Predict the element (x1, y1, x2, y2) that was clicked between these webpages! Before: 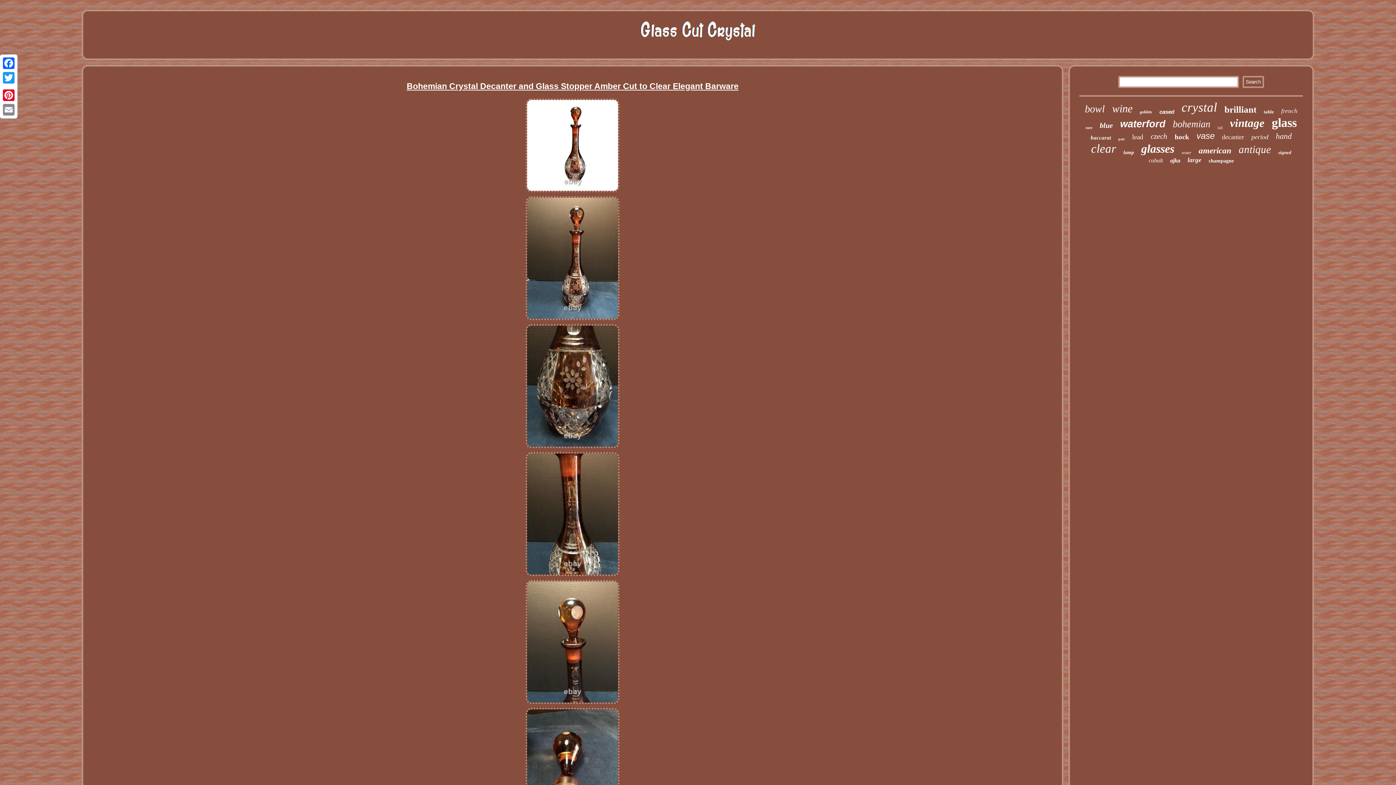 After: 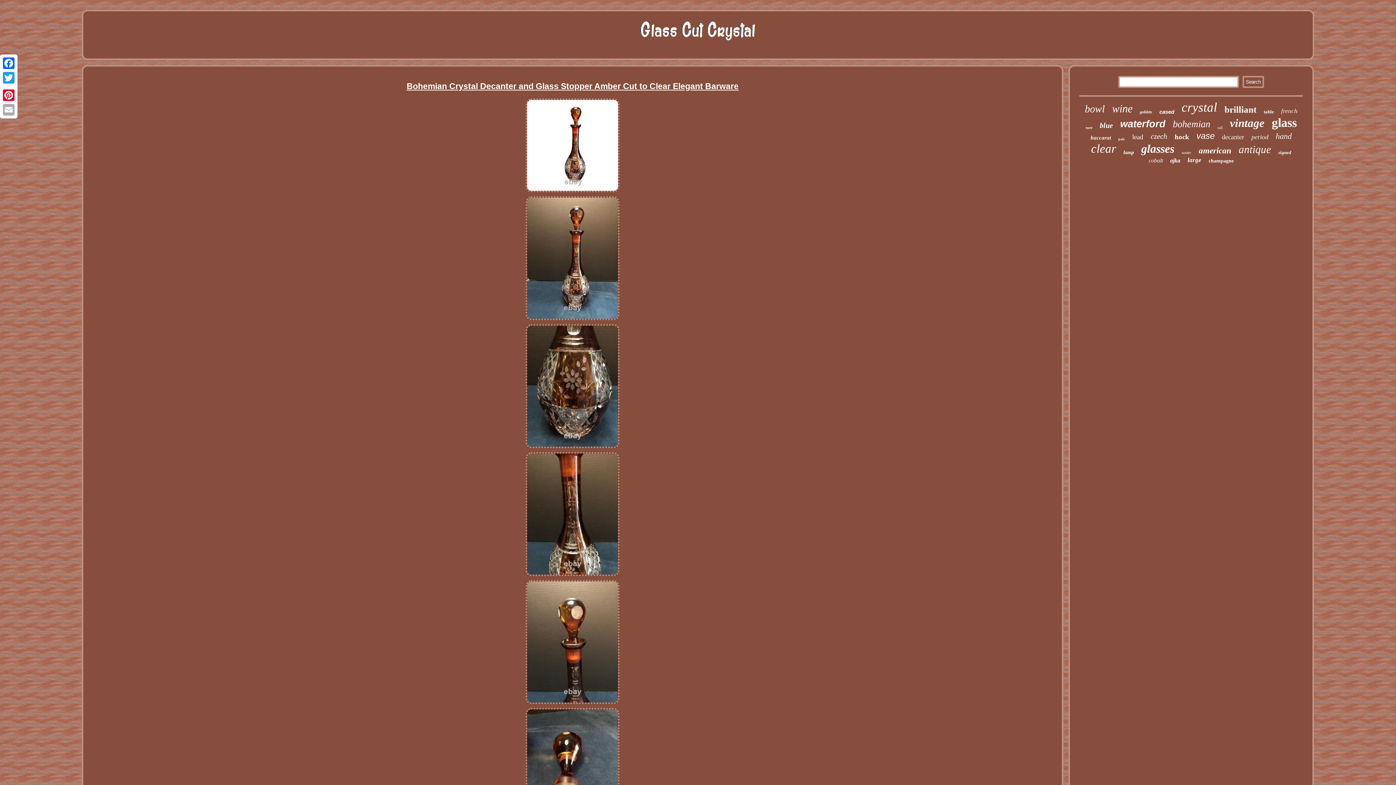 Action: label: Email bbox: (1, 102, 16, 117)